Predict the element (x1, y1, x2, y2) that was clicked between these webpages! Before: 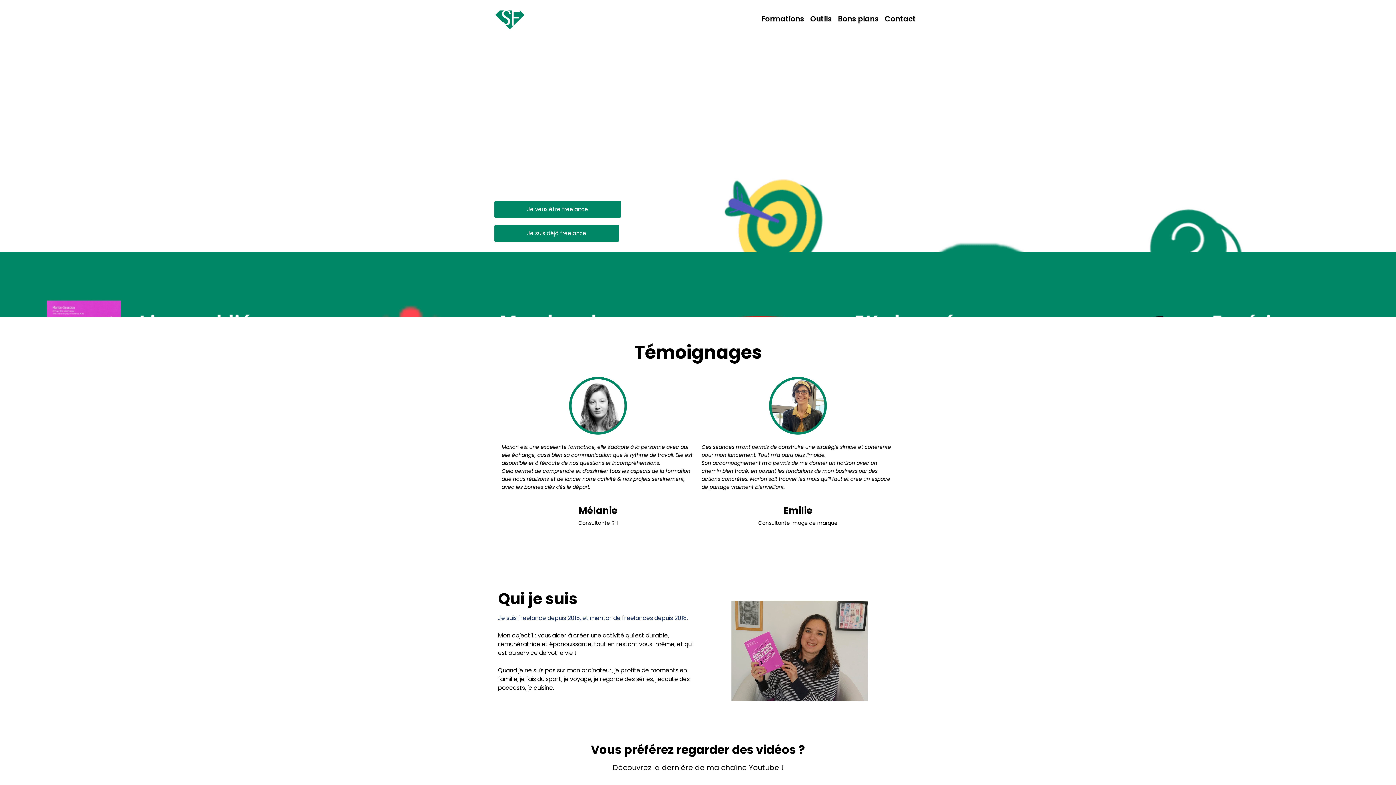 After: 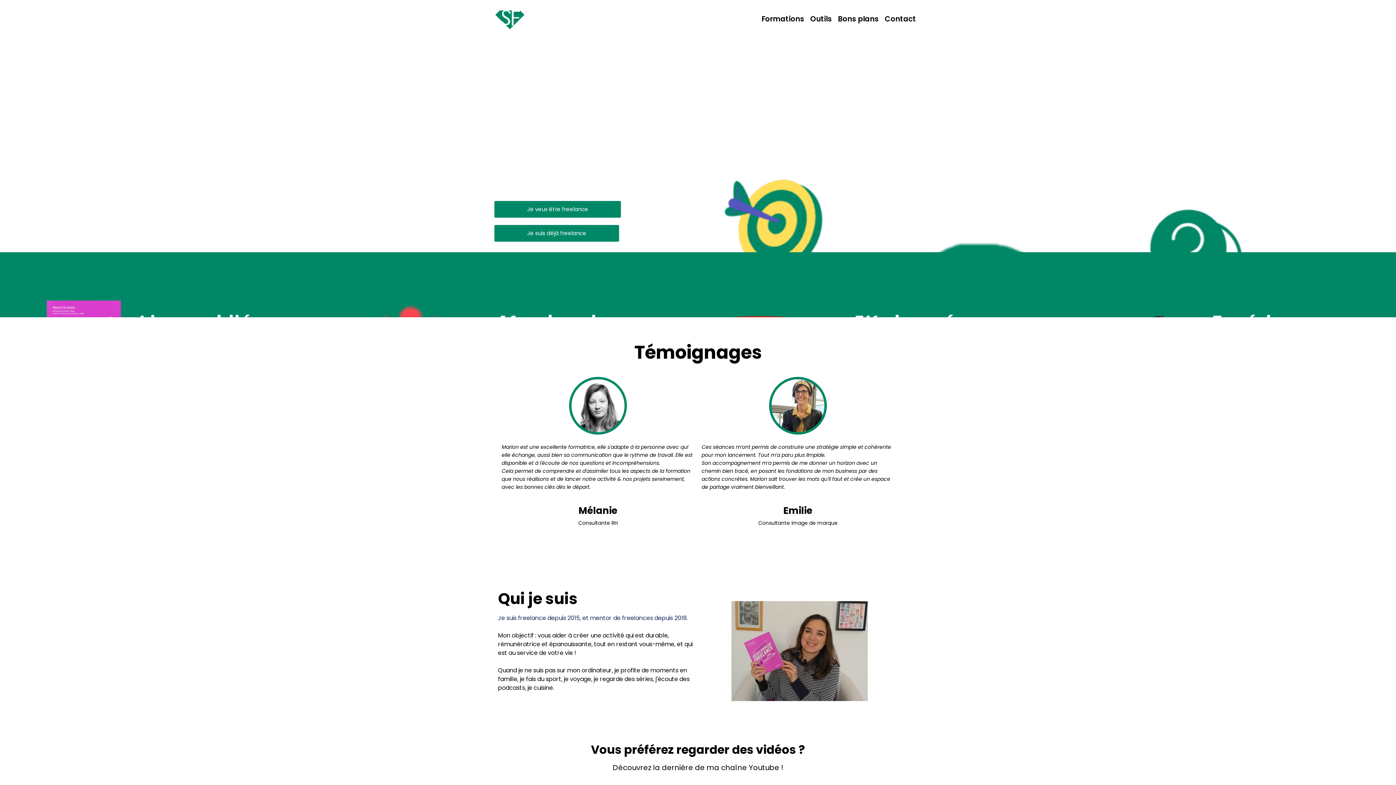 Action: bbox: (494, 201, 621, 217) label: Je veux être freelance